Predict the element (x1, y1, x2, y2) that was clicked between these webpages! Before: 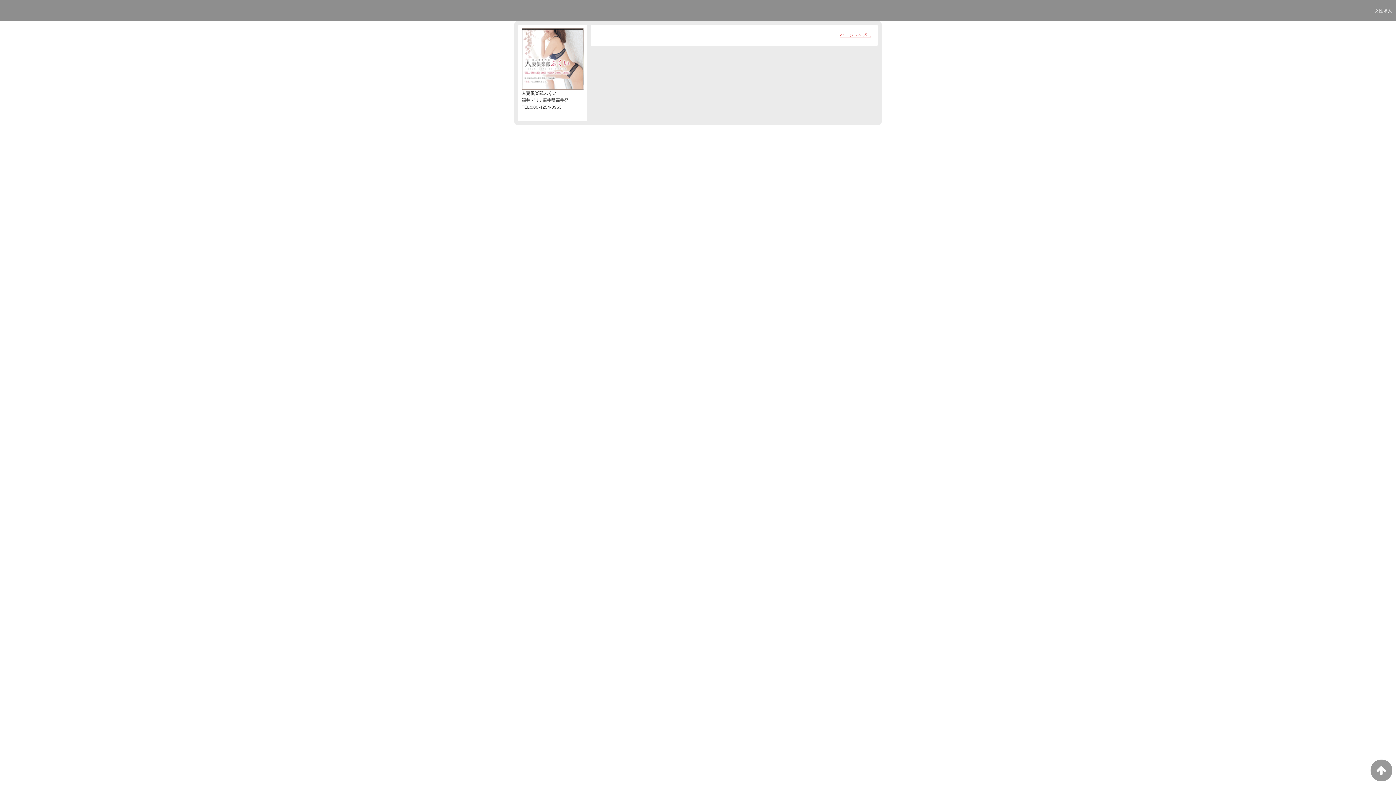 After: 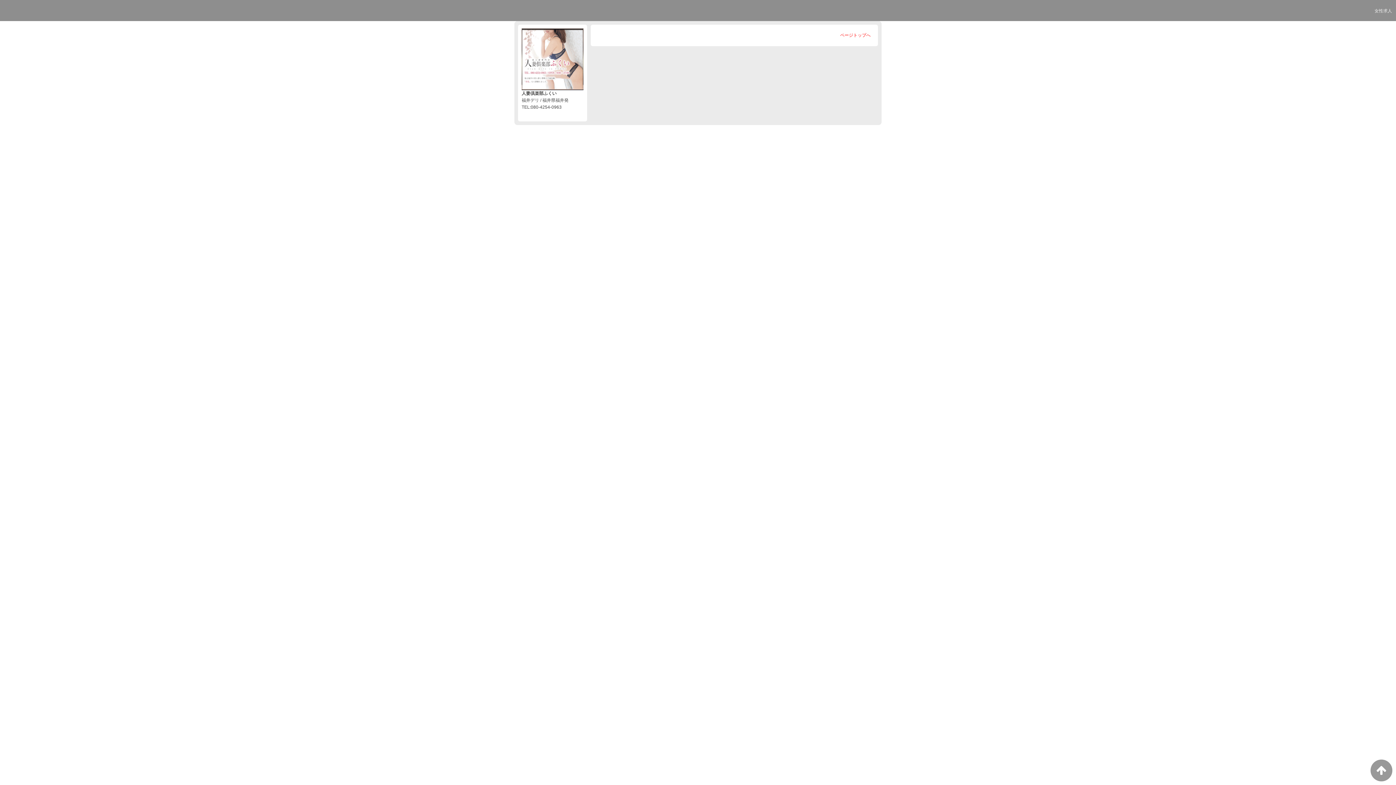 Action: bbox: (840, 32, 870, 37) label: ページトップへ